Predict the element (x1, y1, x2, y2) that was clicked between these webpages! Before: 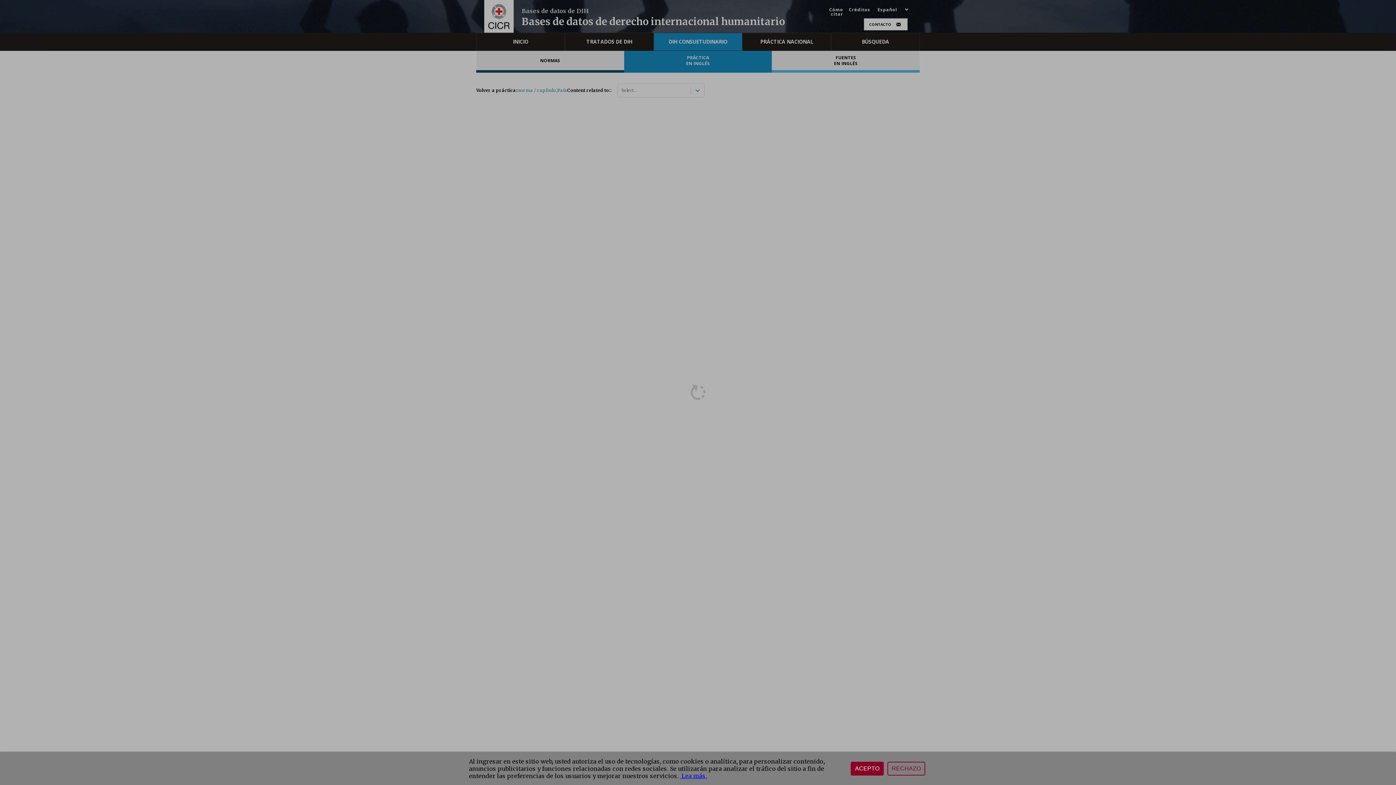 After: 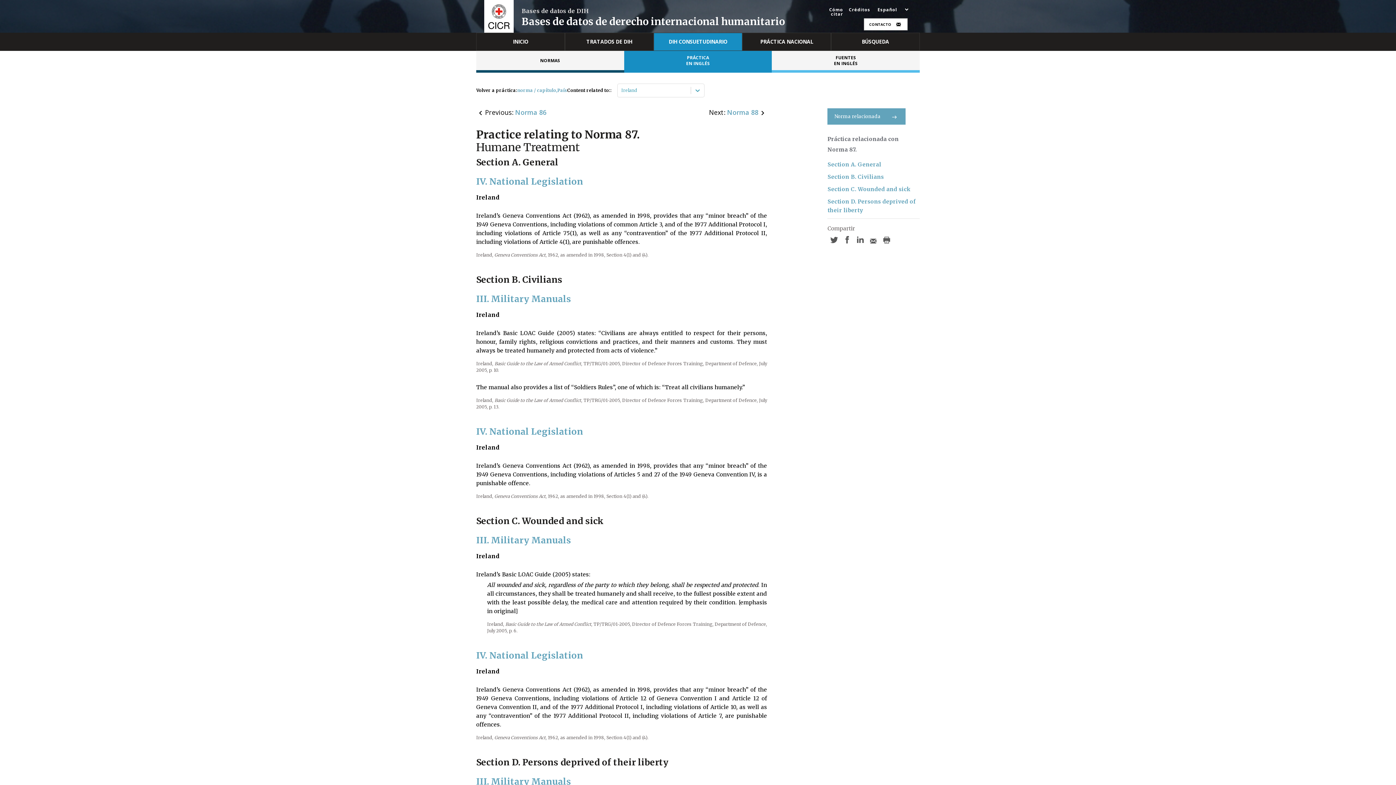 Action: label: ACEPTO bbox: (850, 762, 884, 776)